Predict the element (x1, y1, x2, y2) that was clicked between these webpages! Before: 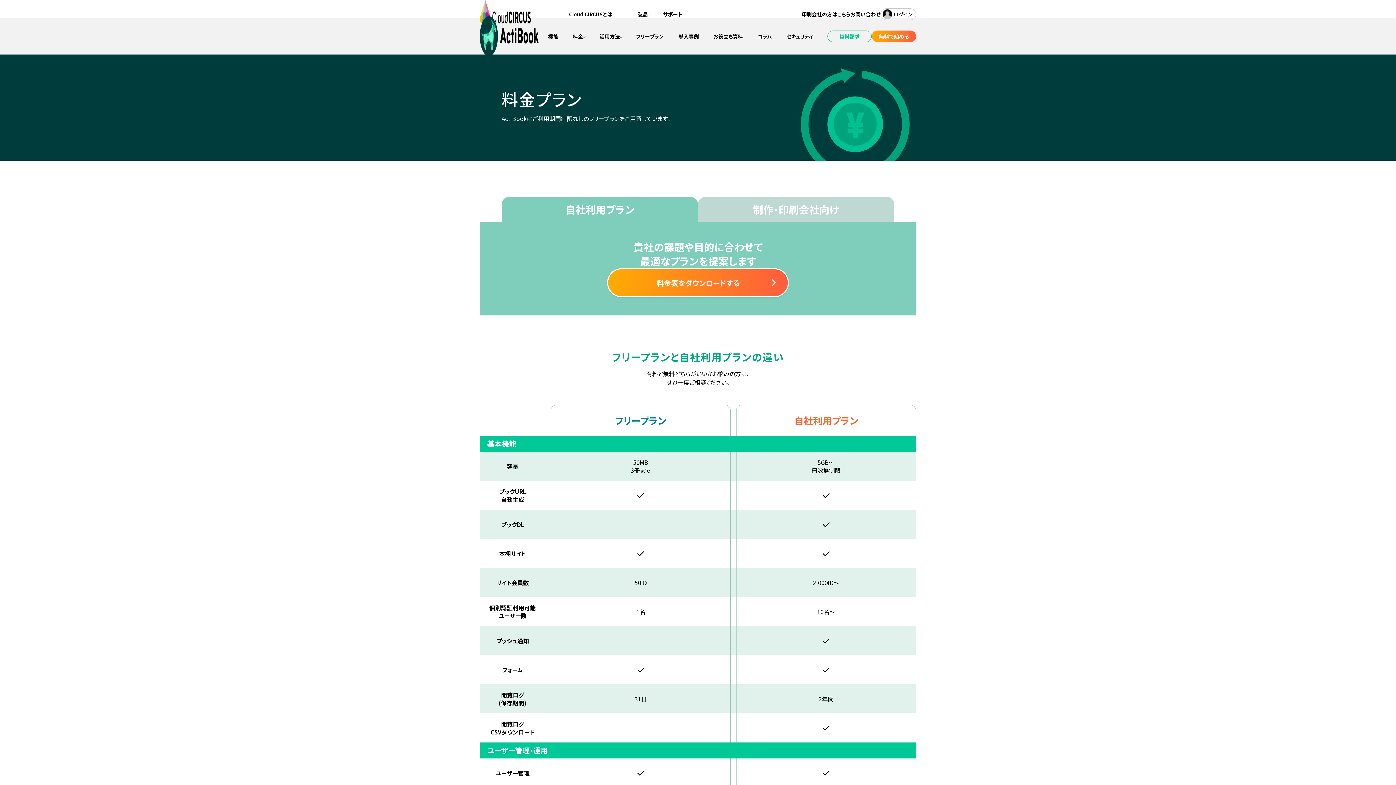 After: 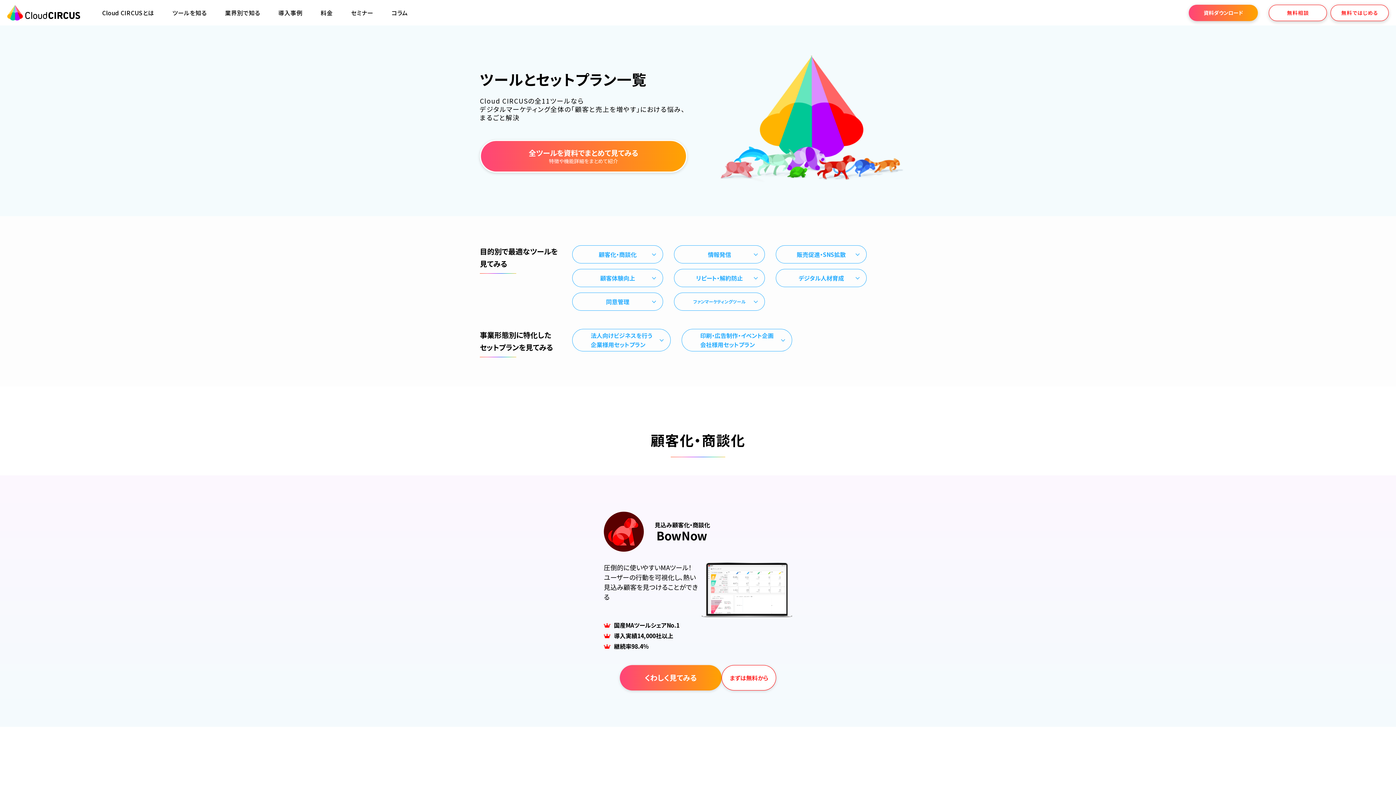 Action: bbox: (632, 4, 657, 23) label: 製品